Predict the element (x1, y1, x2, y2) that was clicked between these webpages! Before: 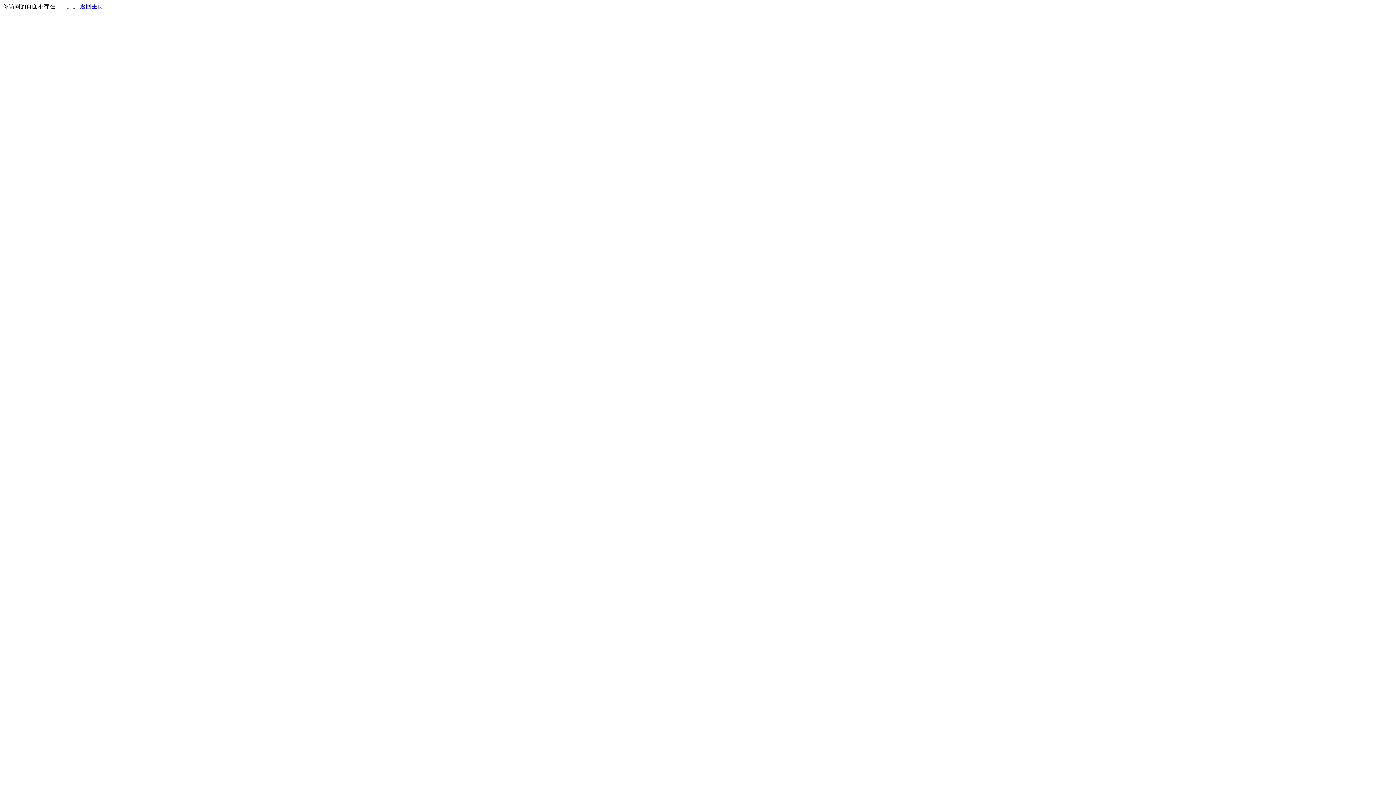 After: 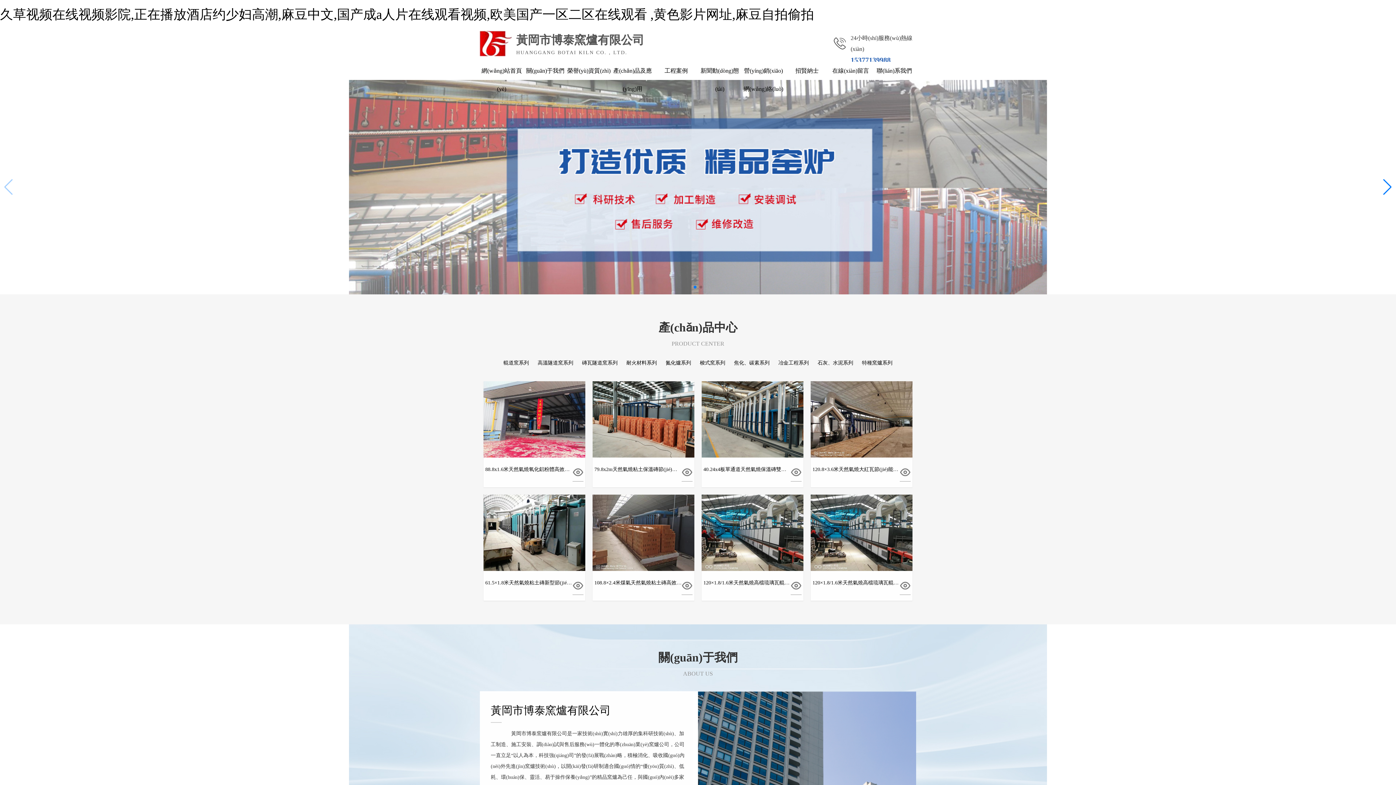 Action: bbox: (80, 3, 103, 9) label: 返回主页